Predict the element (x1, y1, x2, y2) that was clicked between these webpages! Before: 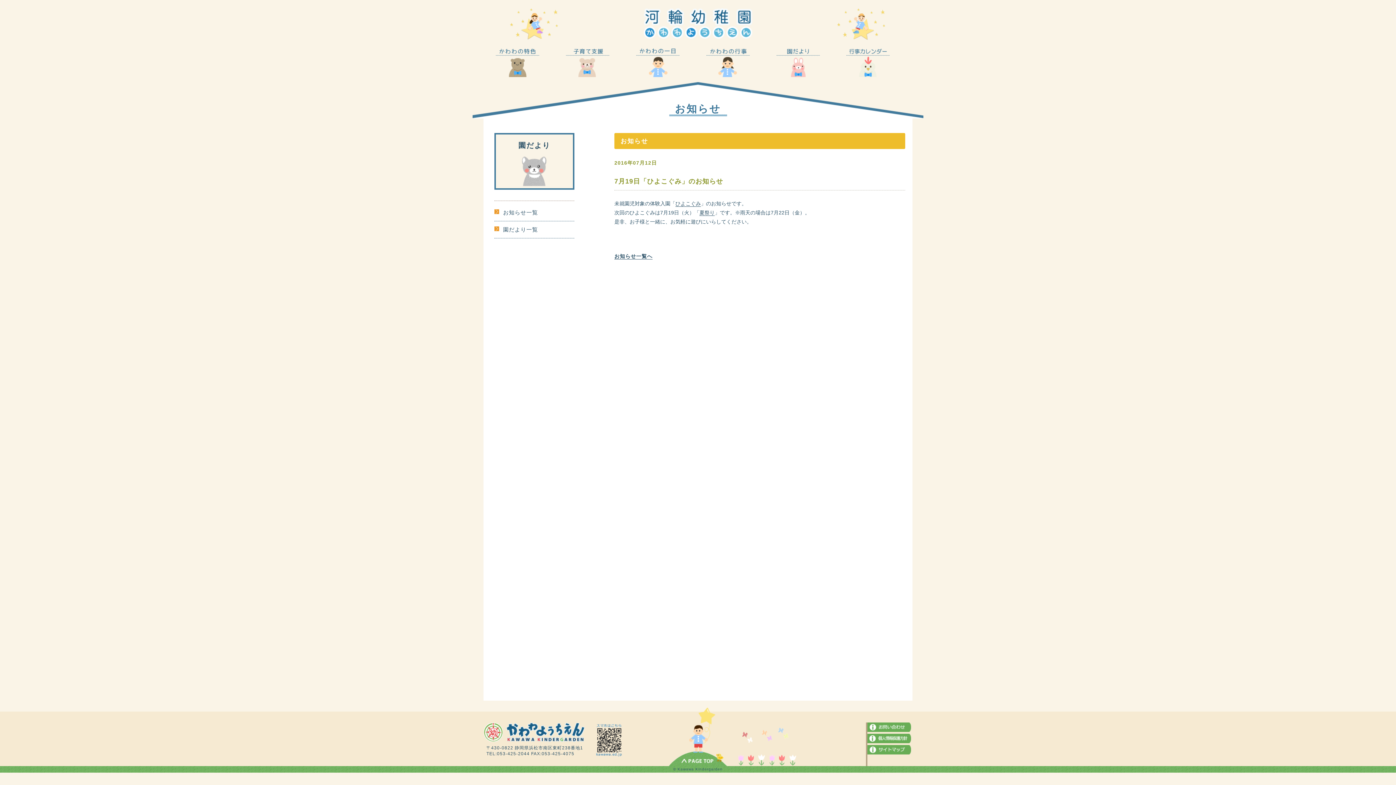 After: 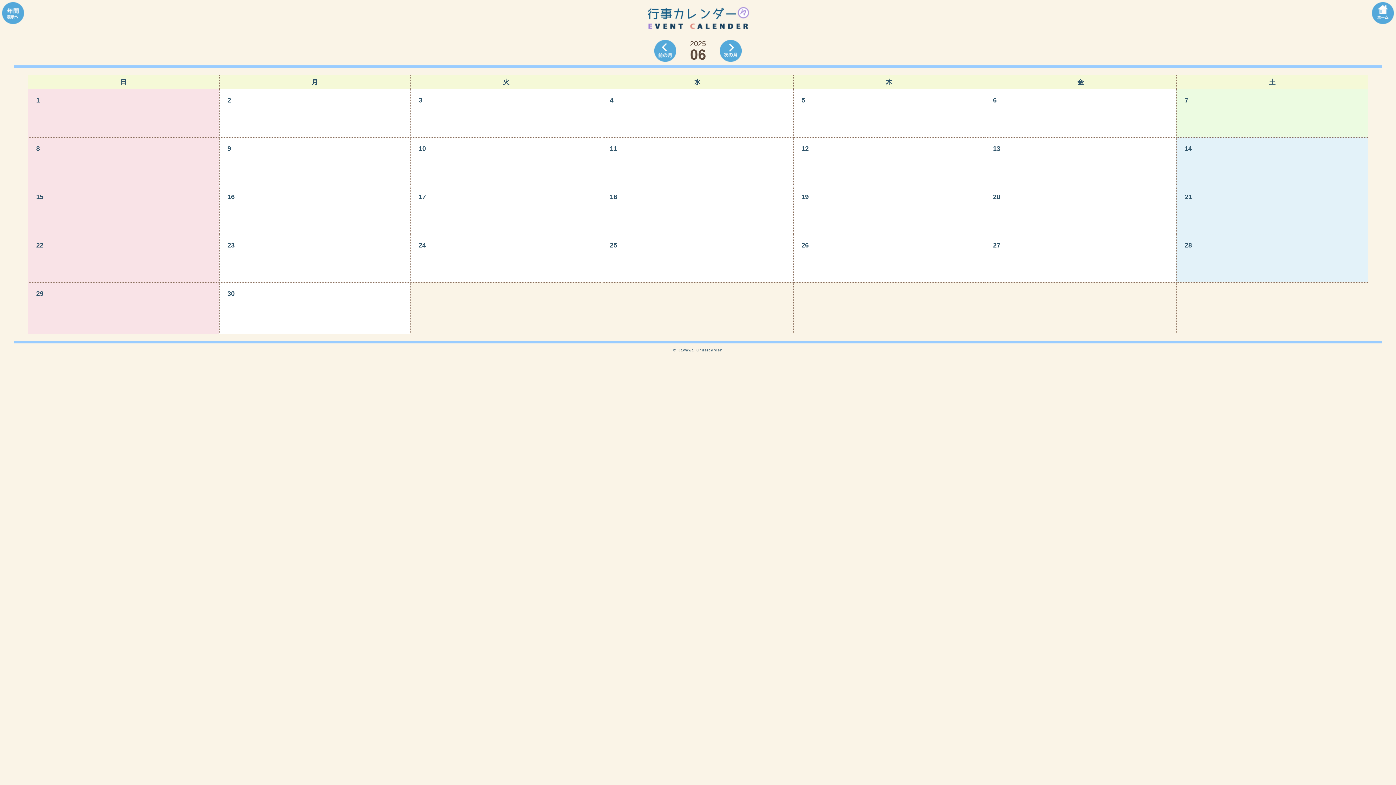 Action: bbox: (846, 72, 890, 78)